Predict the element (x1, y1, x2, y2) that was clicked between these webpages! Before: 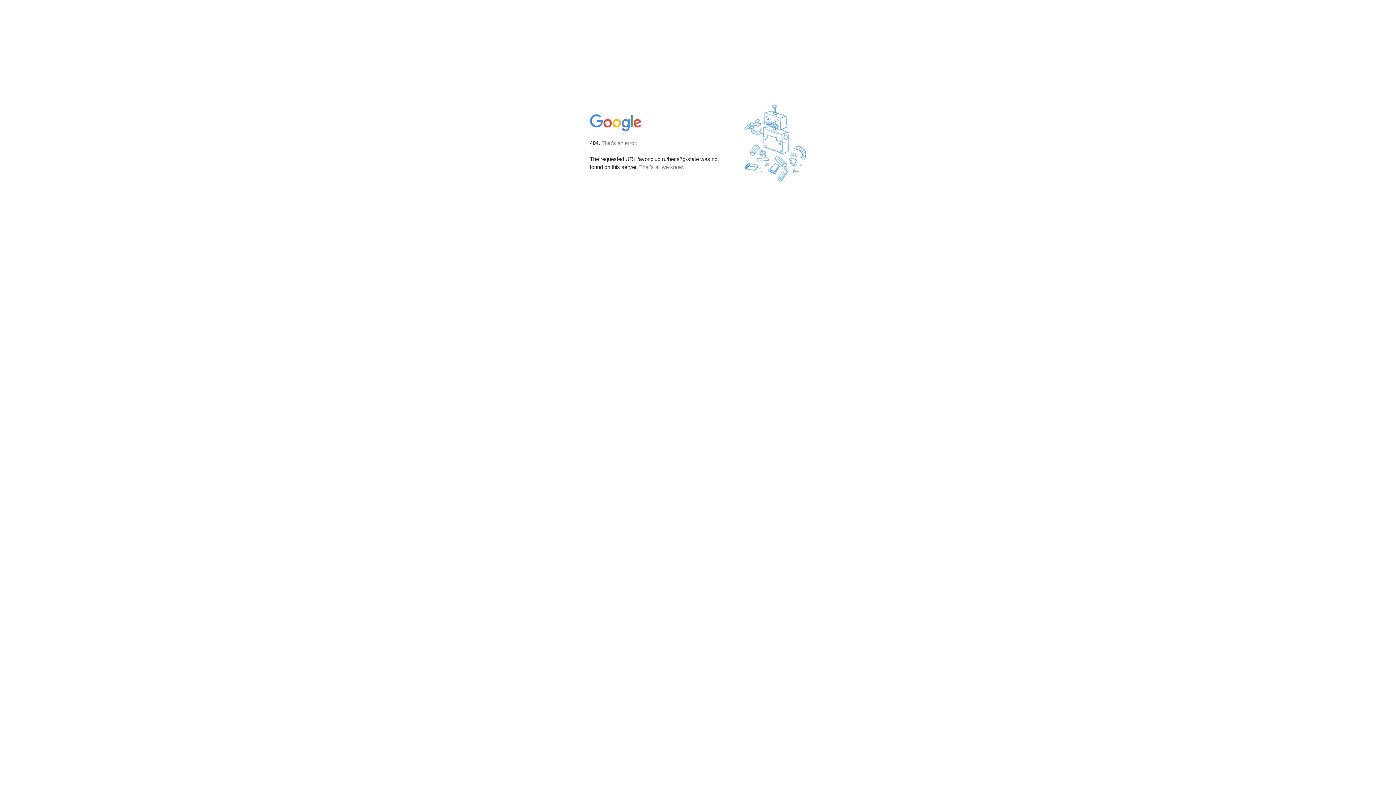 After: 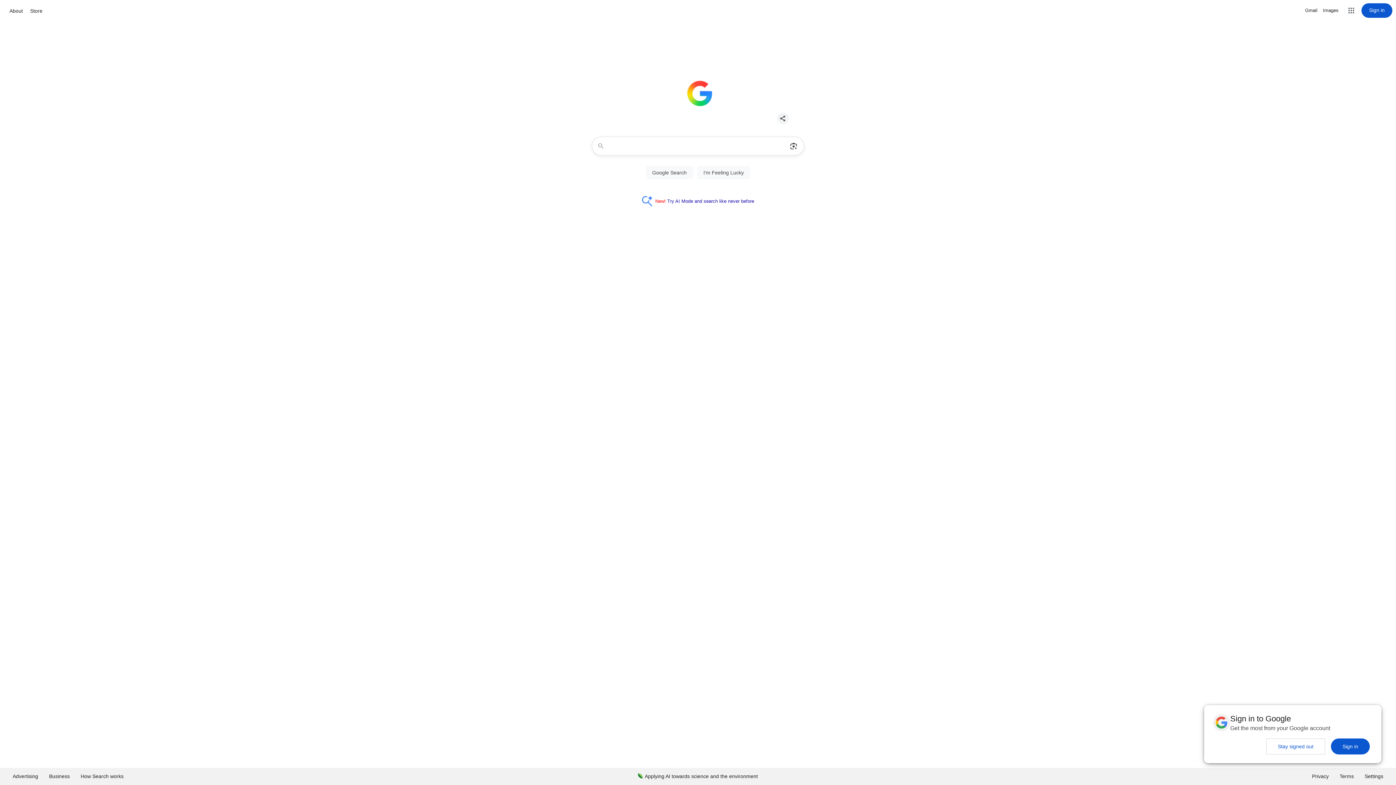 Action: bbox: (590, 127, 642, 134)